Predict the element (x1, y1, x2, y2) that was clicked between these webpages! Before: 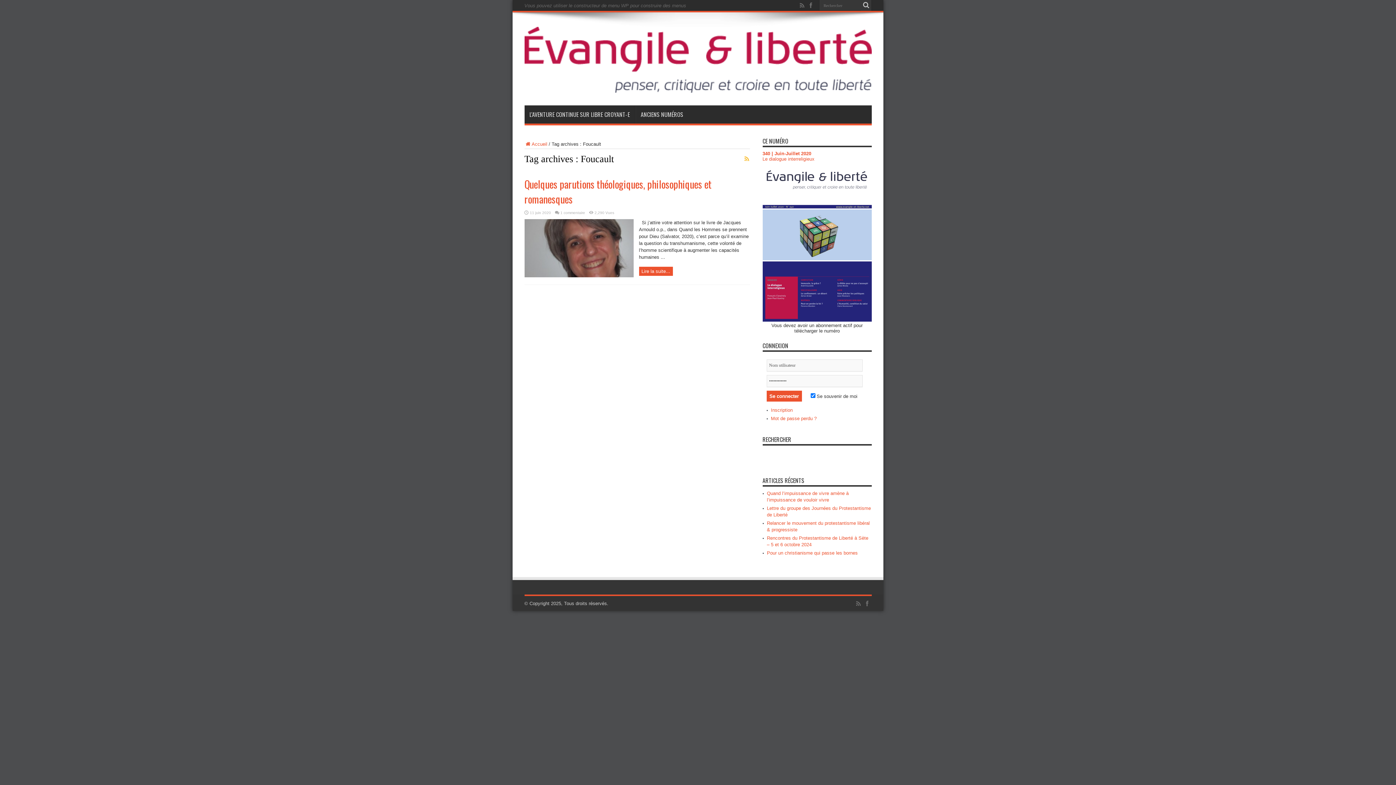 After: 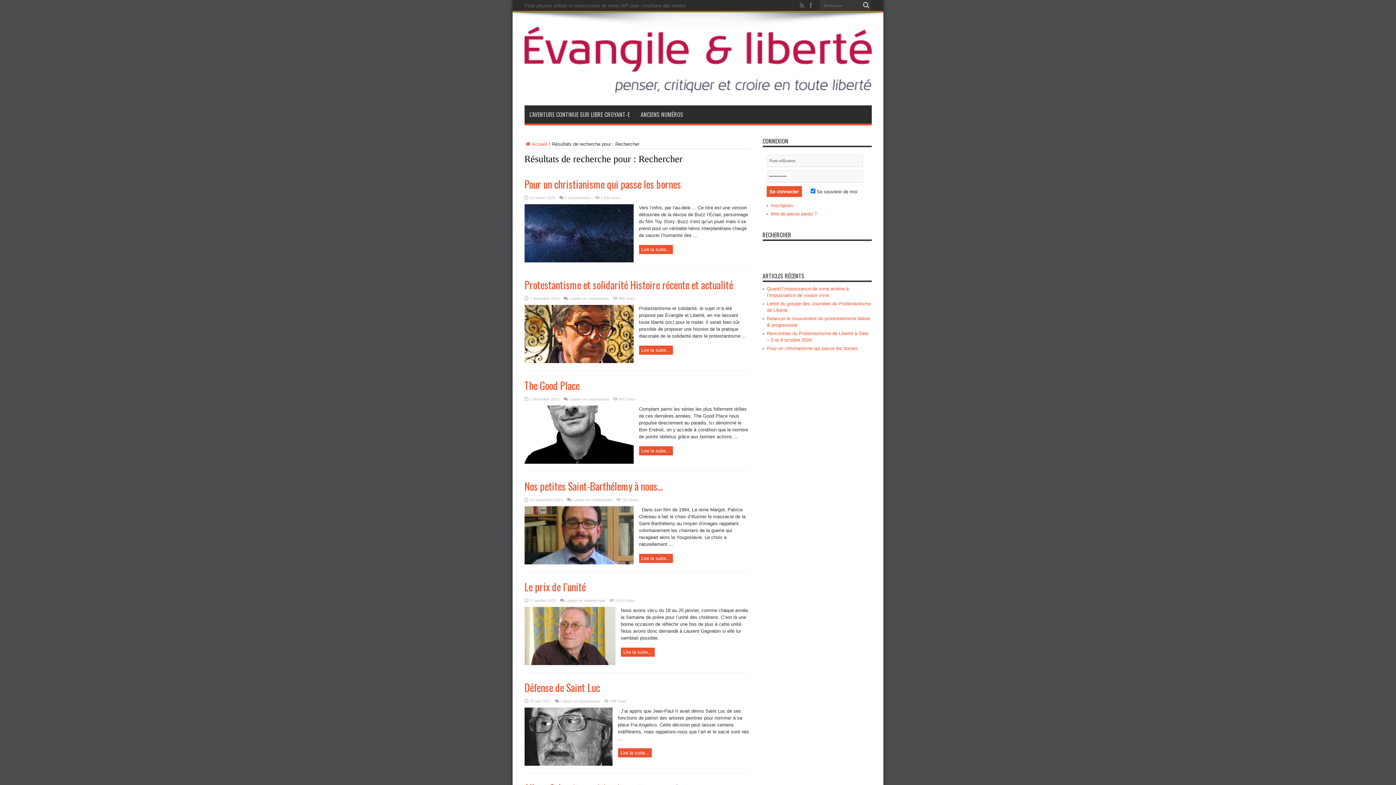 Action: bbox: (860, 0, 871, 10)